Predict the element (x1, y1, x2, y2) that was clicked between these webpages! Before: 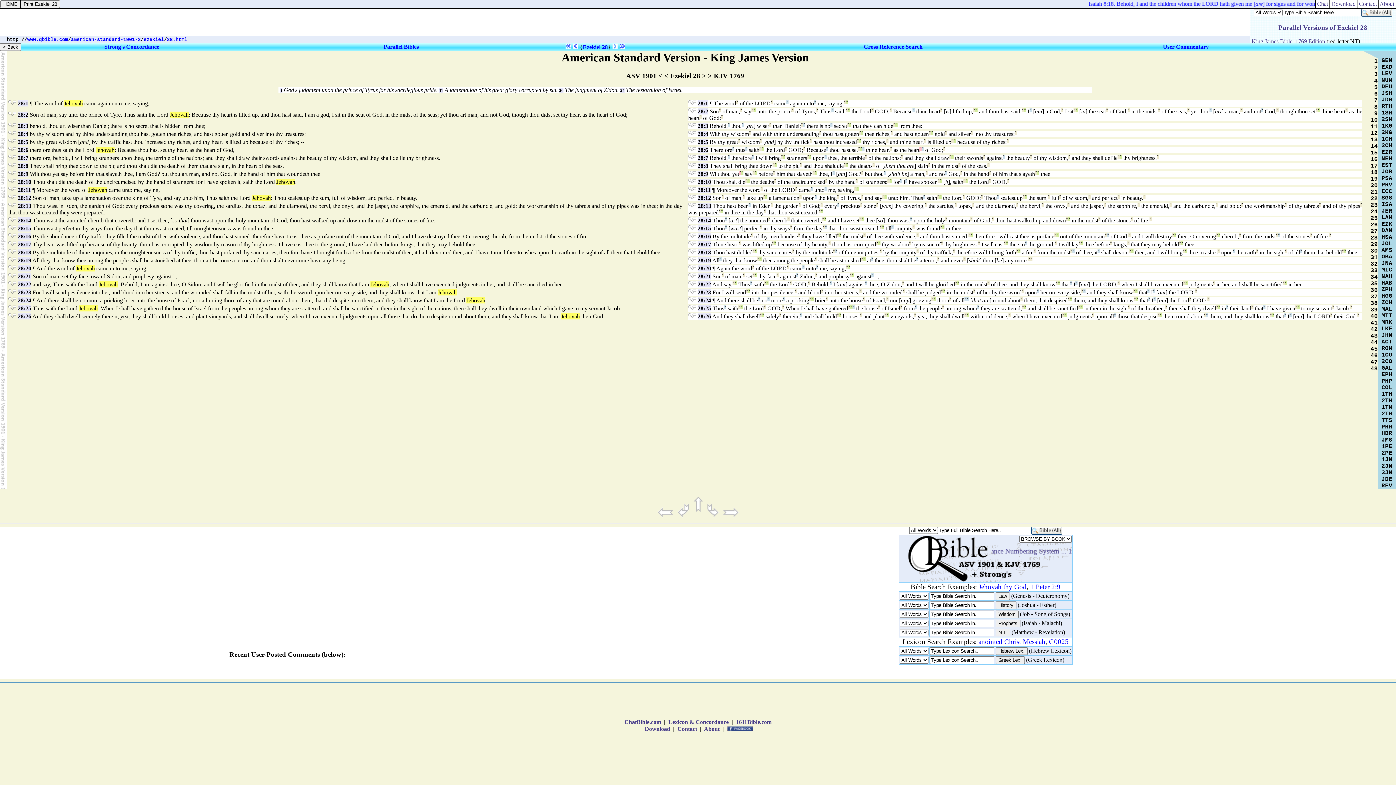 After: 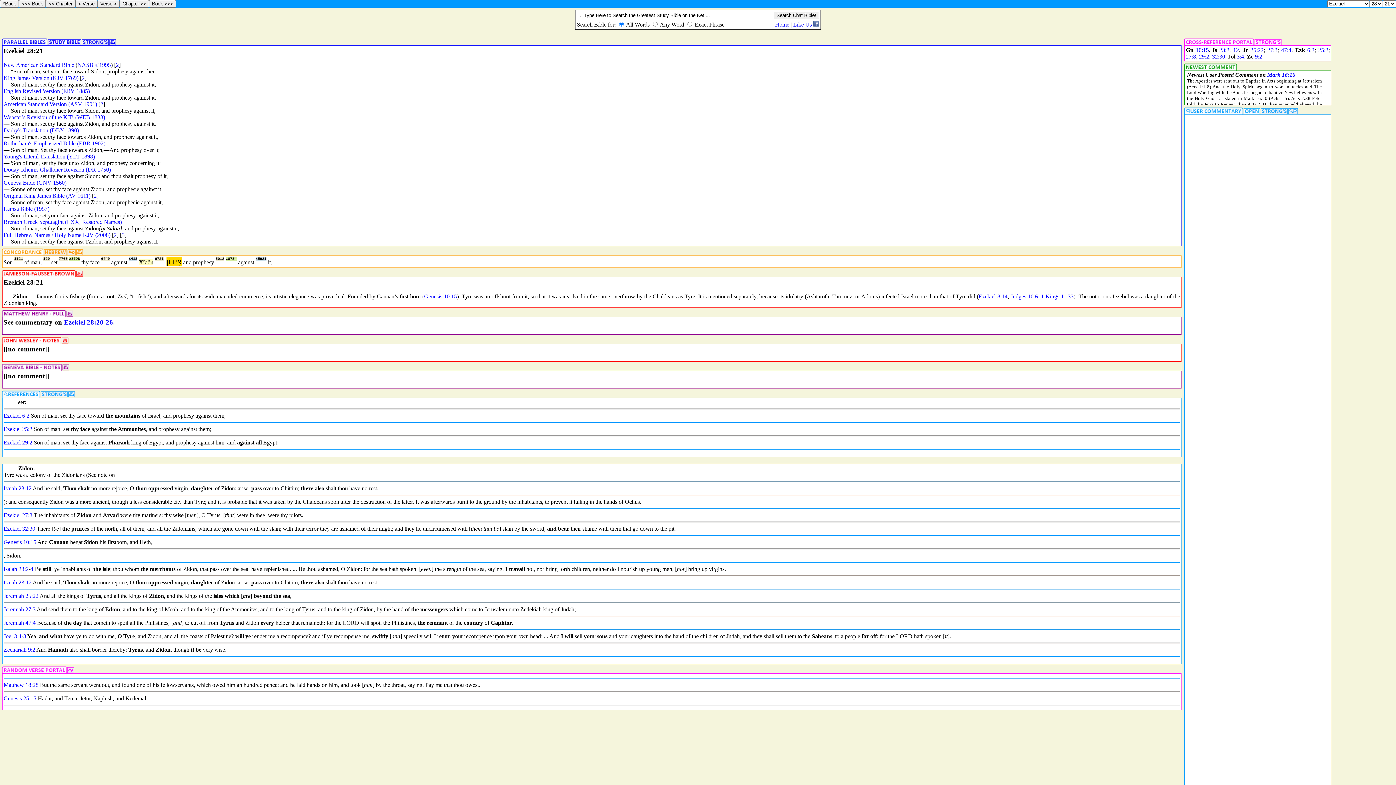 Action: bbox: (17, 273, 31, 279) label: 28:21